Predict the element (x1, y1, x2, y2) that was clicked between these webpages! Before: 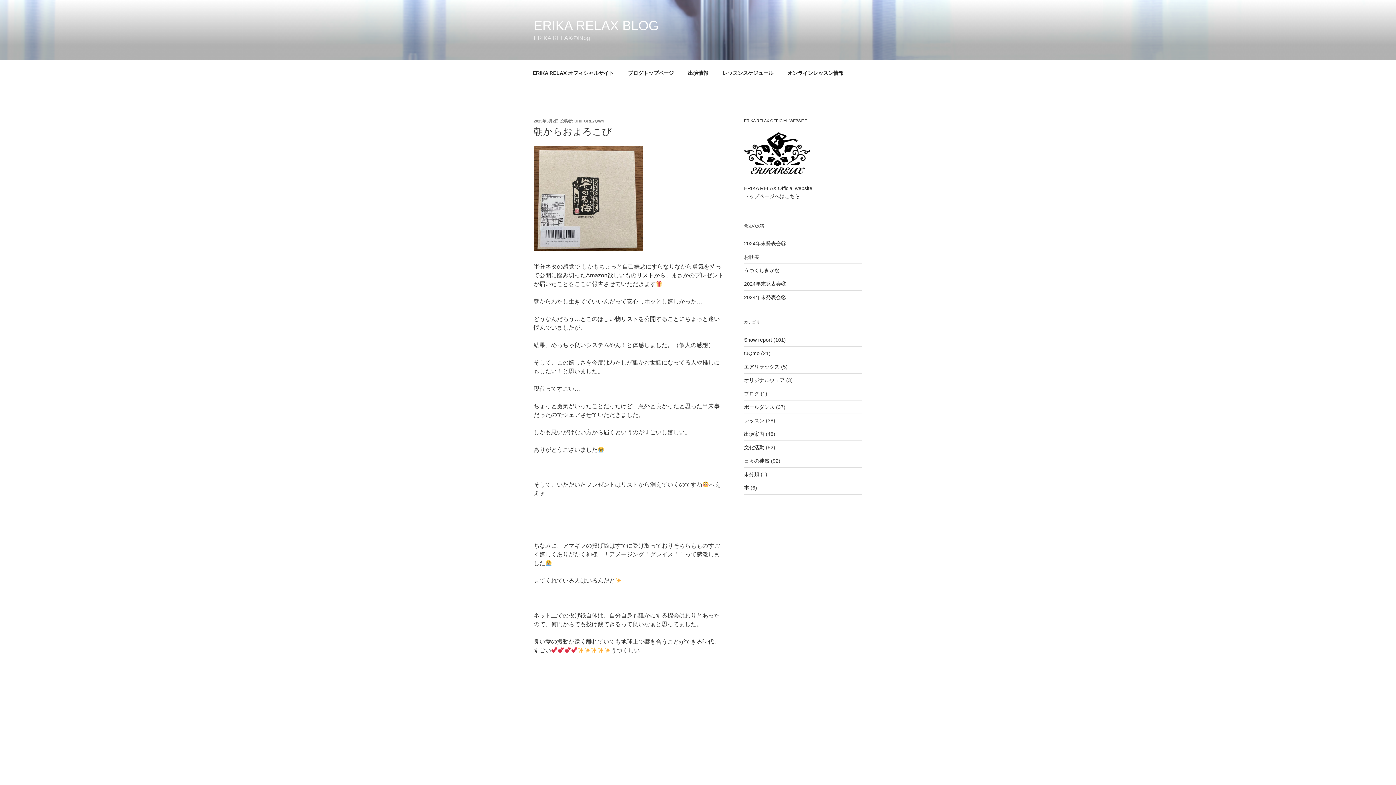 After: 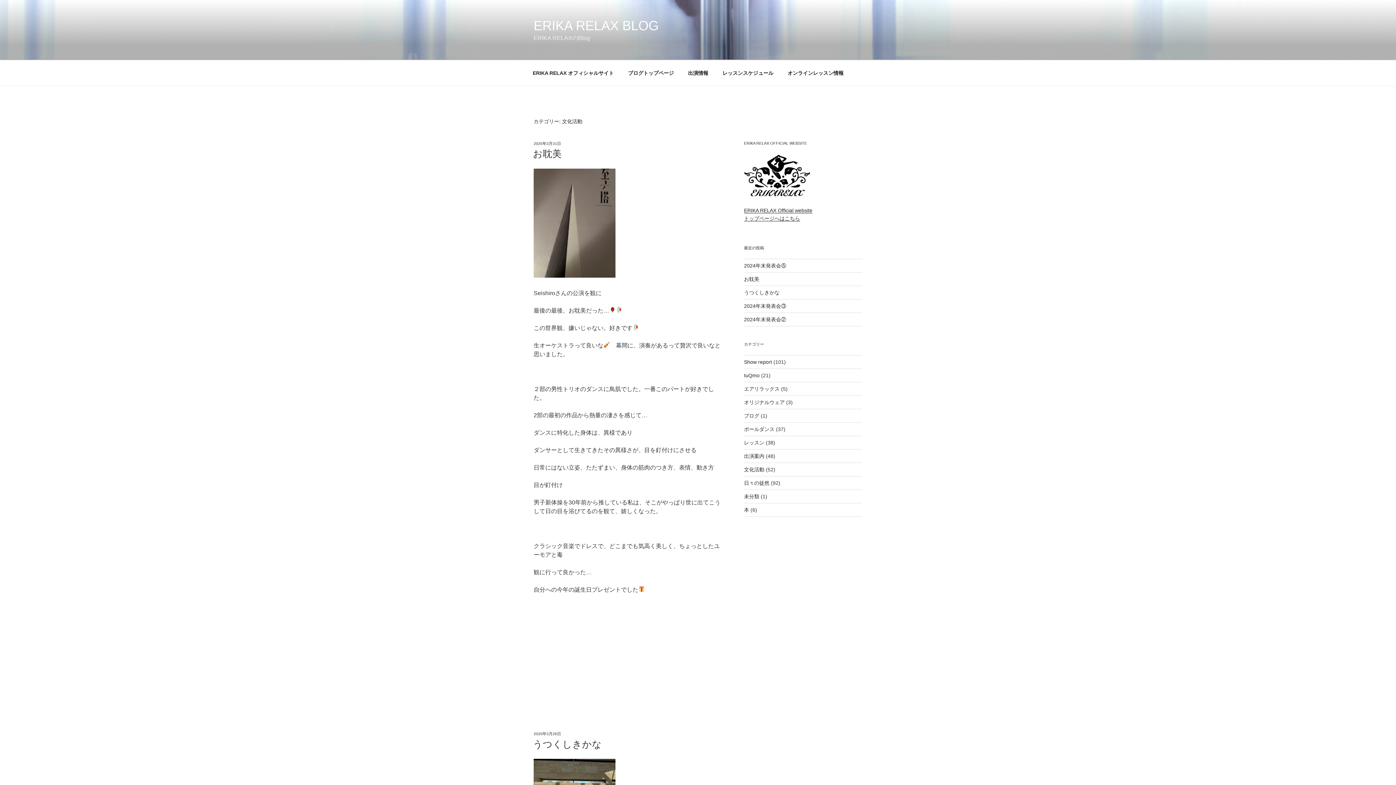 Action: bbox: (744, 444, 764, 450) label: 文化活動